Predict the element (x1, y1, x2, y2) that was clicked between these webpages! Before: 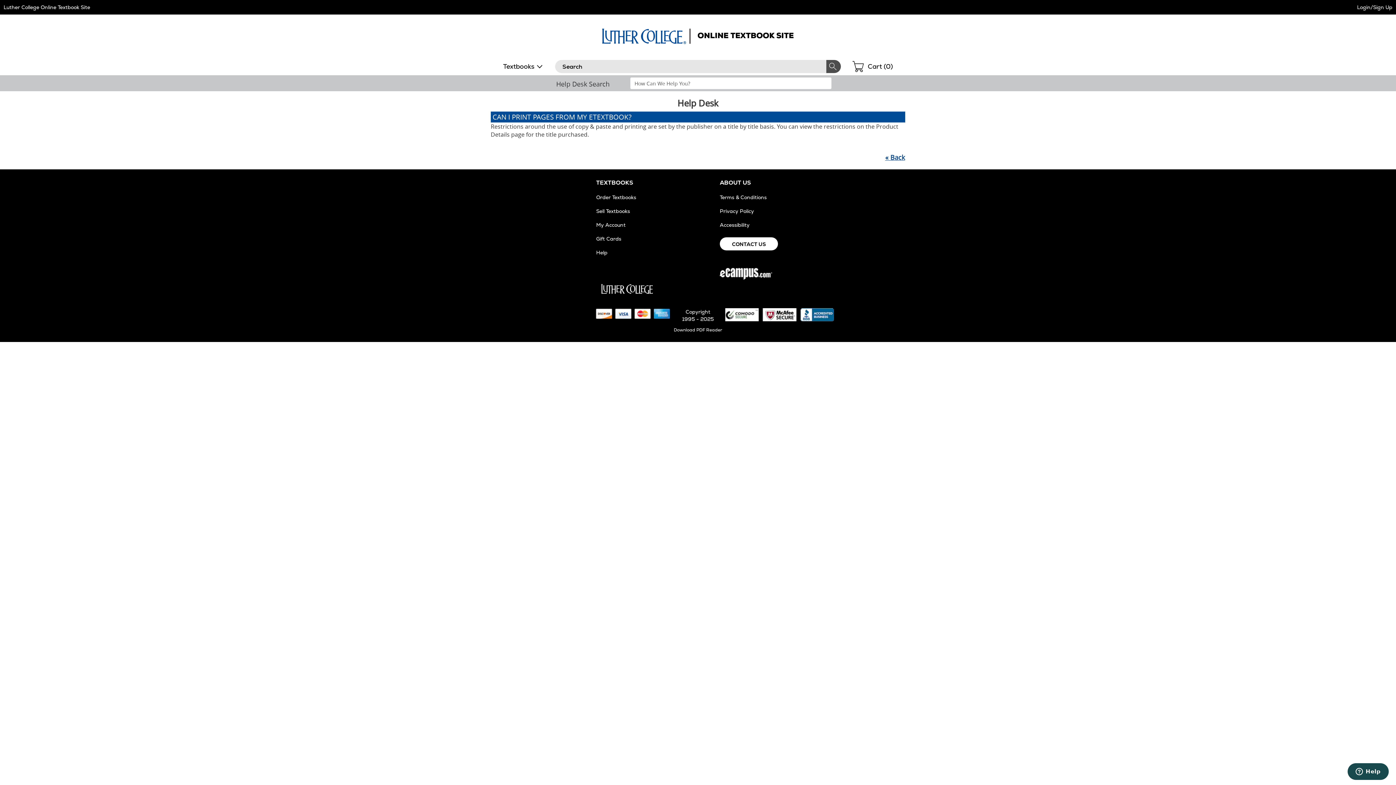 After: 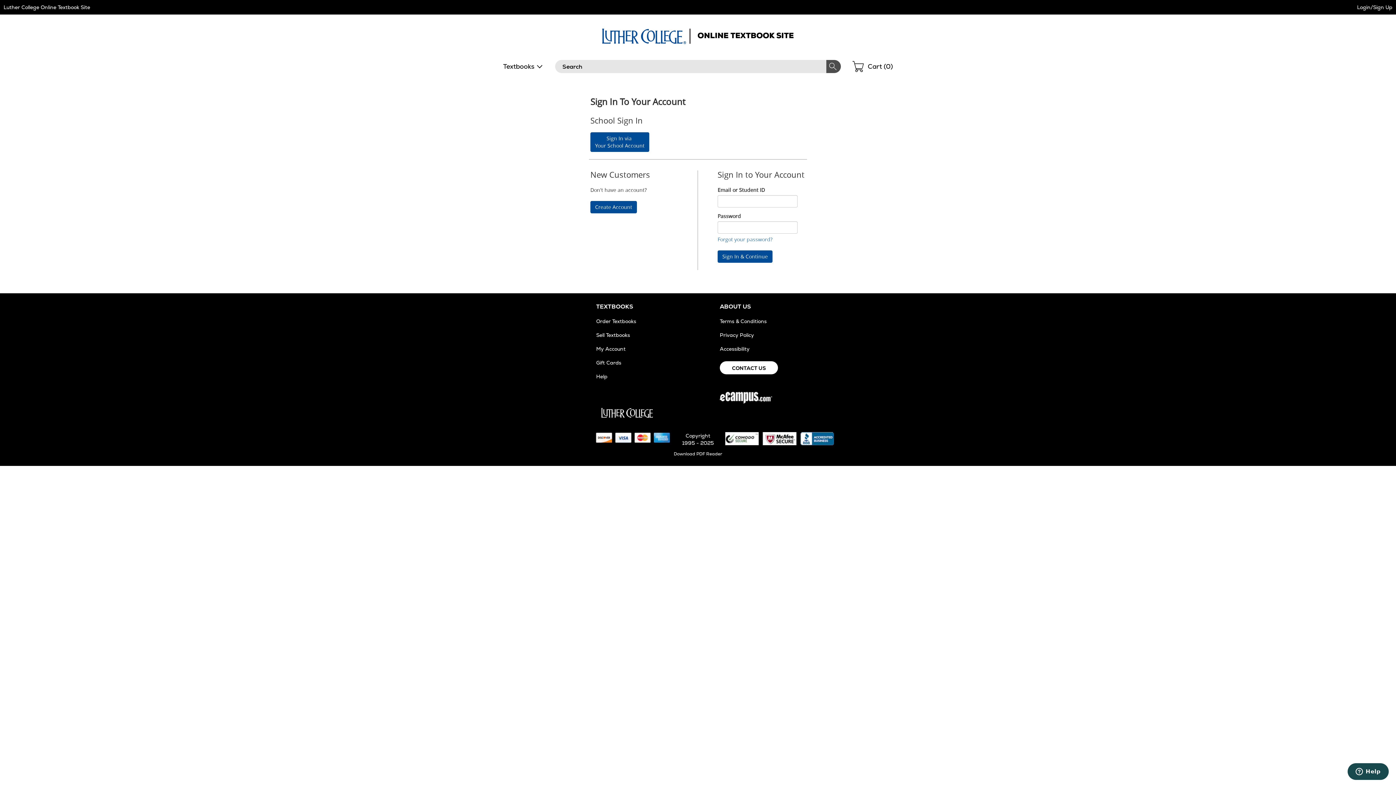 Action: bbox: (596, 221, 625, 228) label: My Account